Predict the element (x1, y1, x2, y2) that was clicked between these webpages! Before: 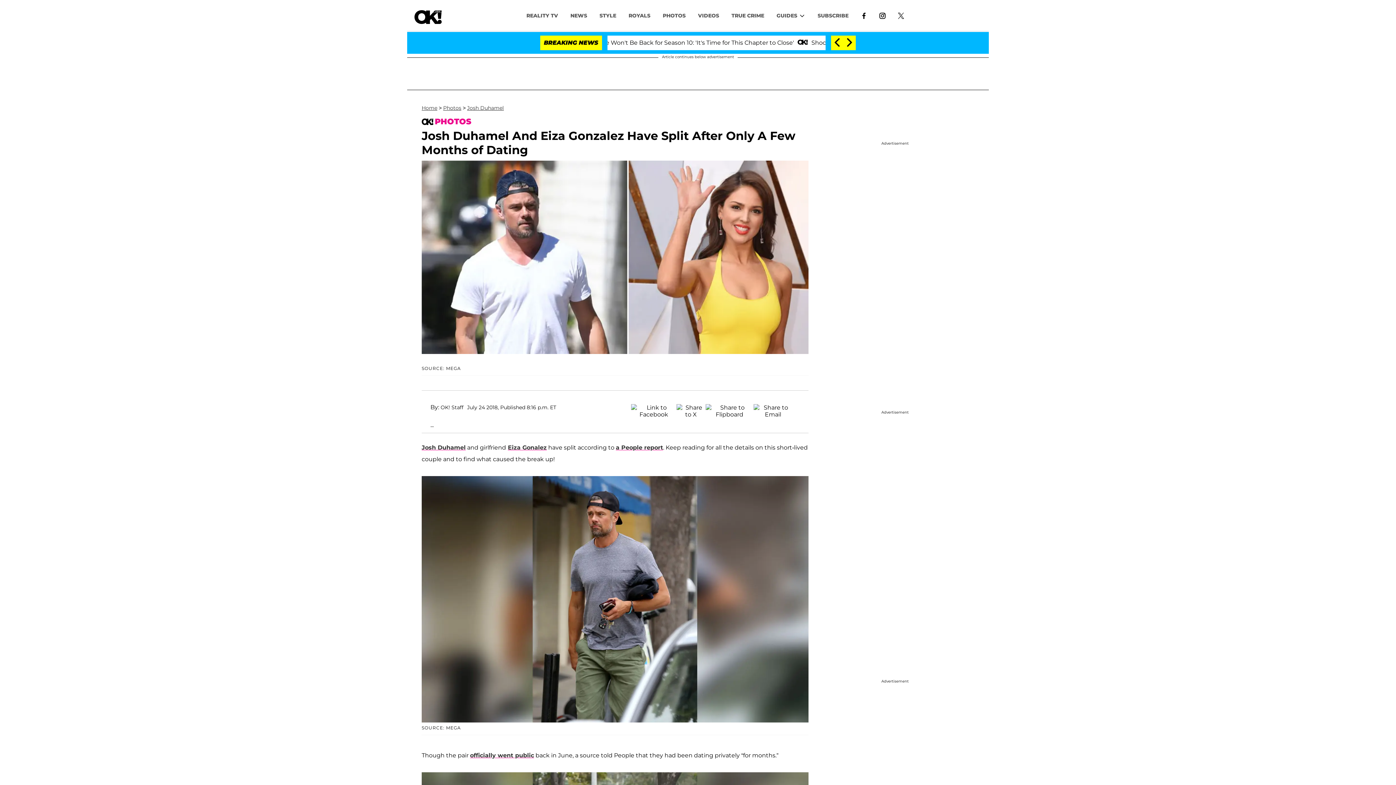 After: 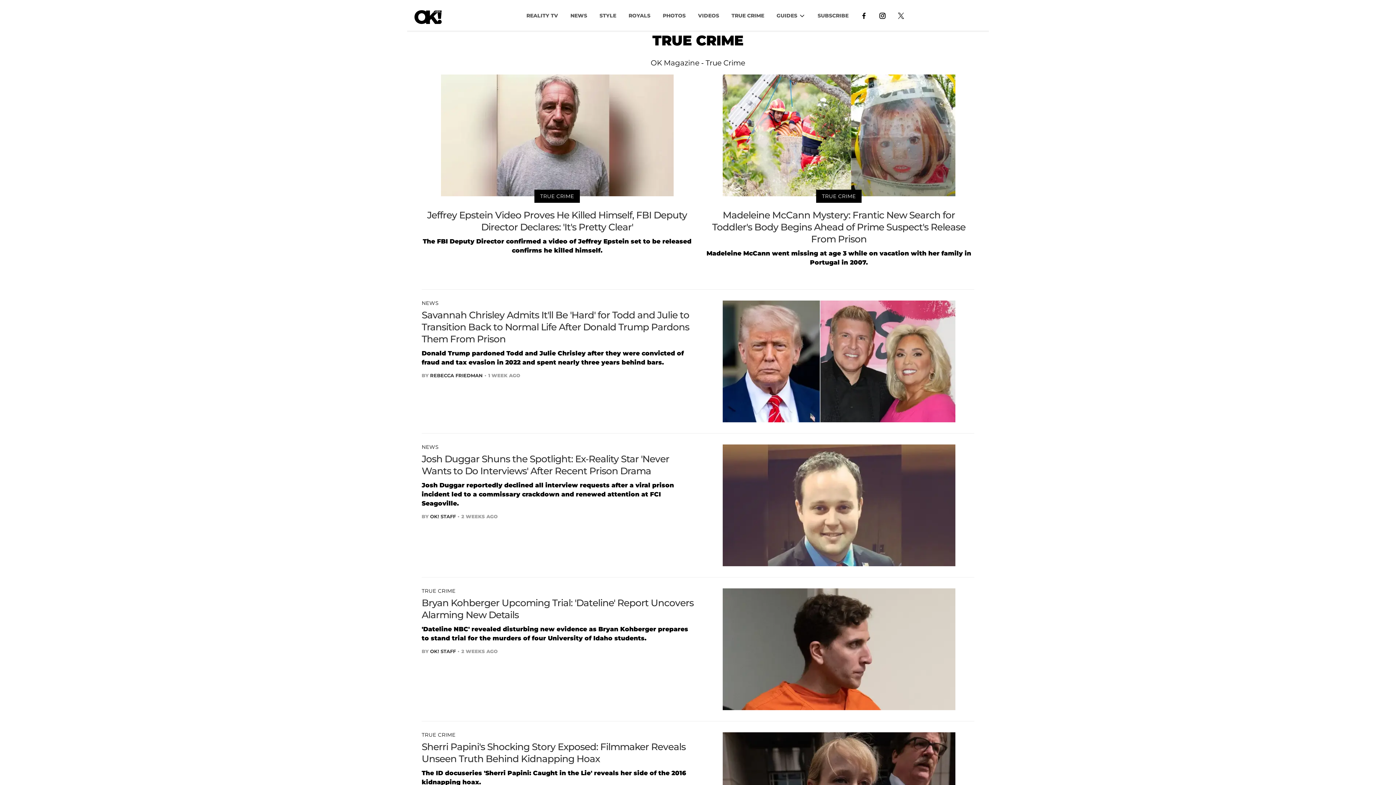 Action: label: TRUE CRIME bbox: (725, 8, 770, 22)